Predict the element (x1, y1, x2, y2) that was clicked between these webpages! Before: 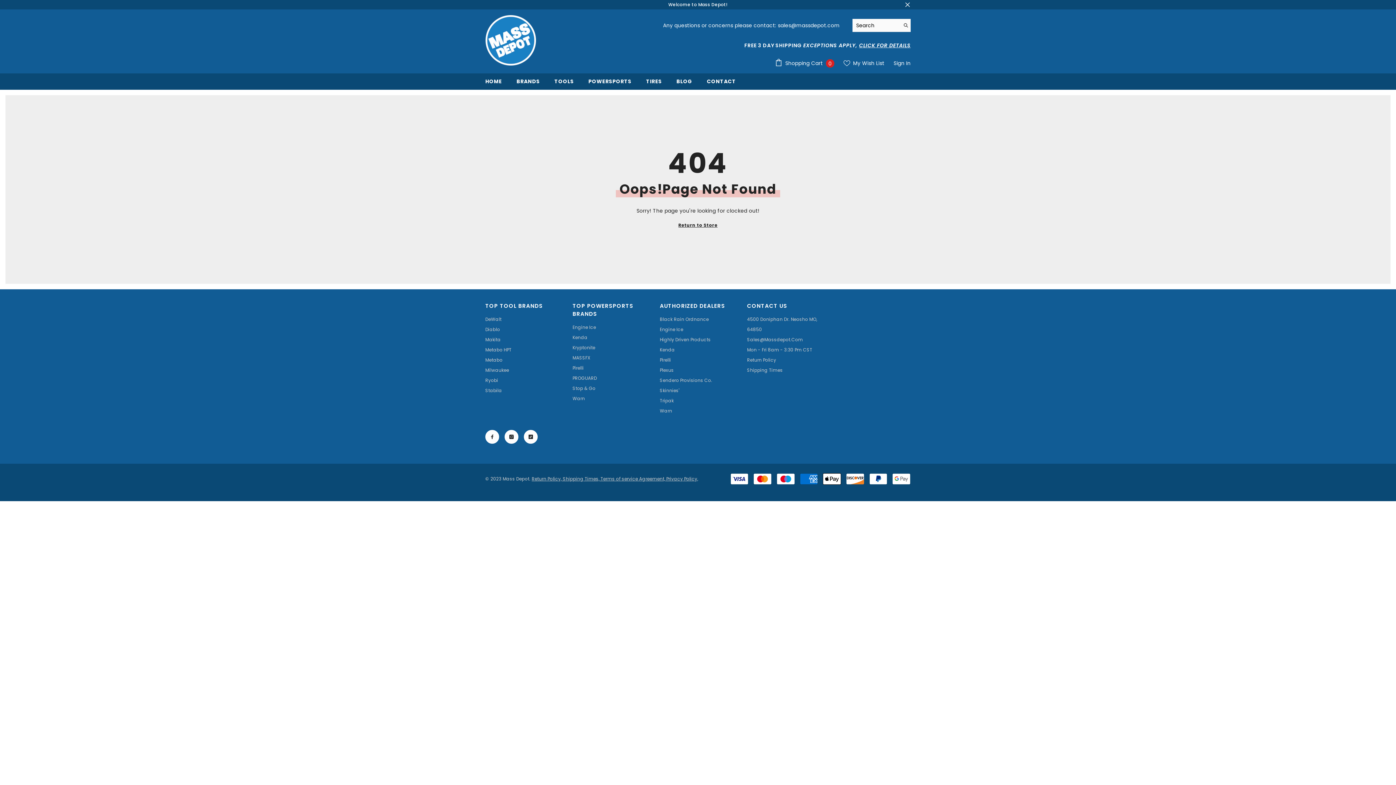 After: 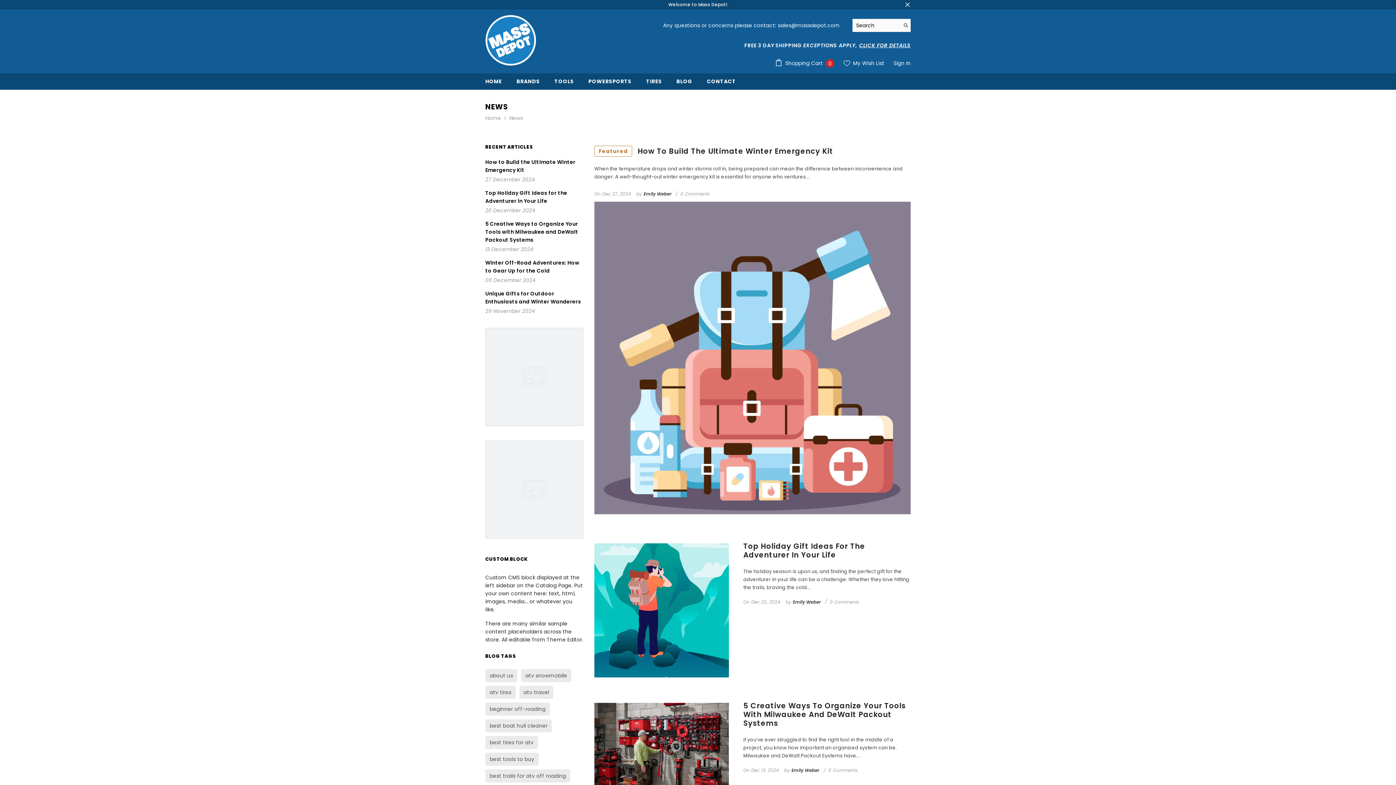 Action: bbox: (669, 77, 699, 89) label: BLOG